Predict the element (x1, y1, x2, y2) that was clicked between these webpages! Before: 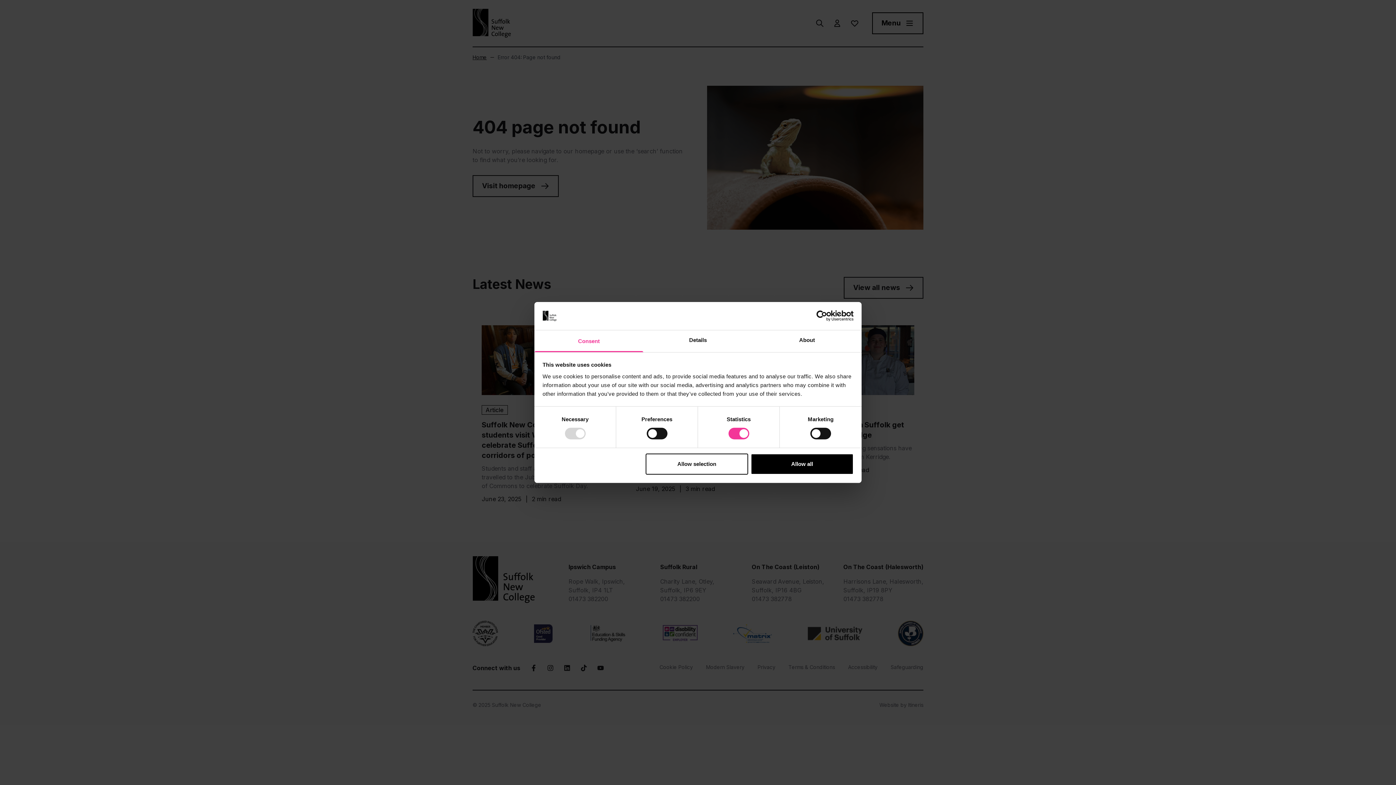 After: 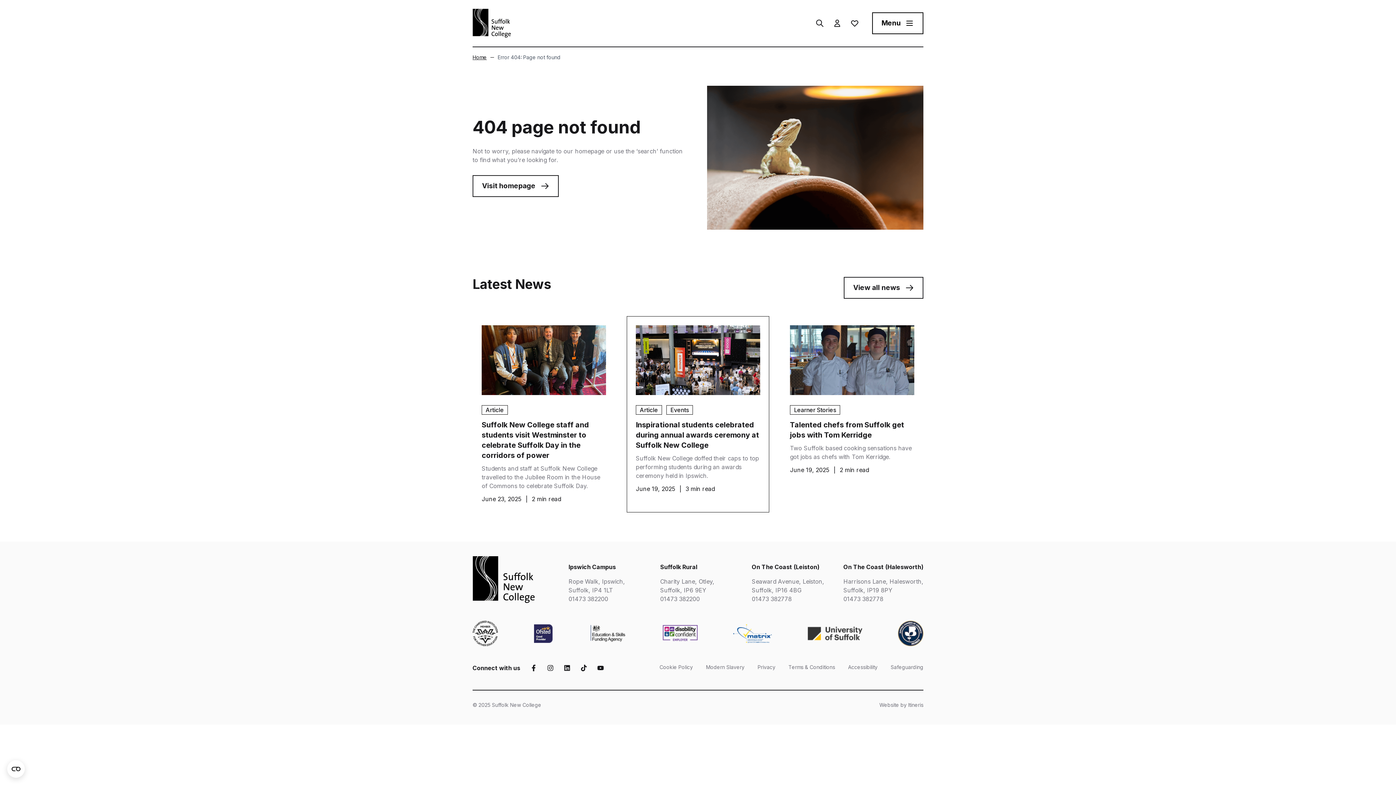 Action: label: Allow selection bbox: (645, 453, 748, 474)